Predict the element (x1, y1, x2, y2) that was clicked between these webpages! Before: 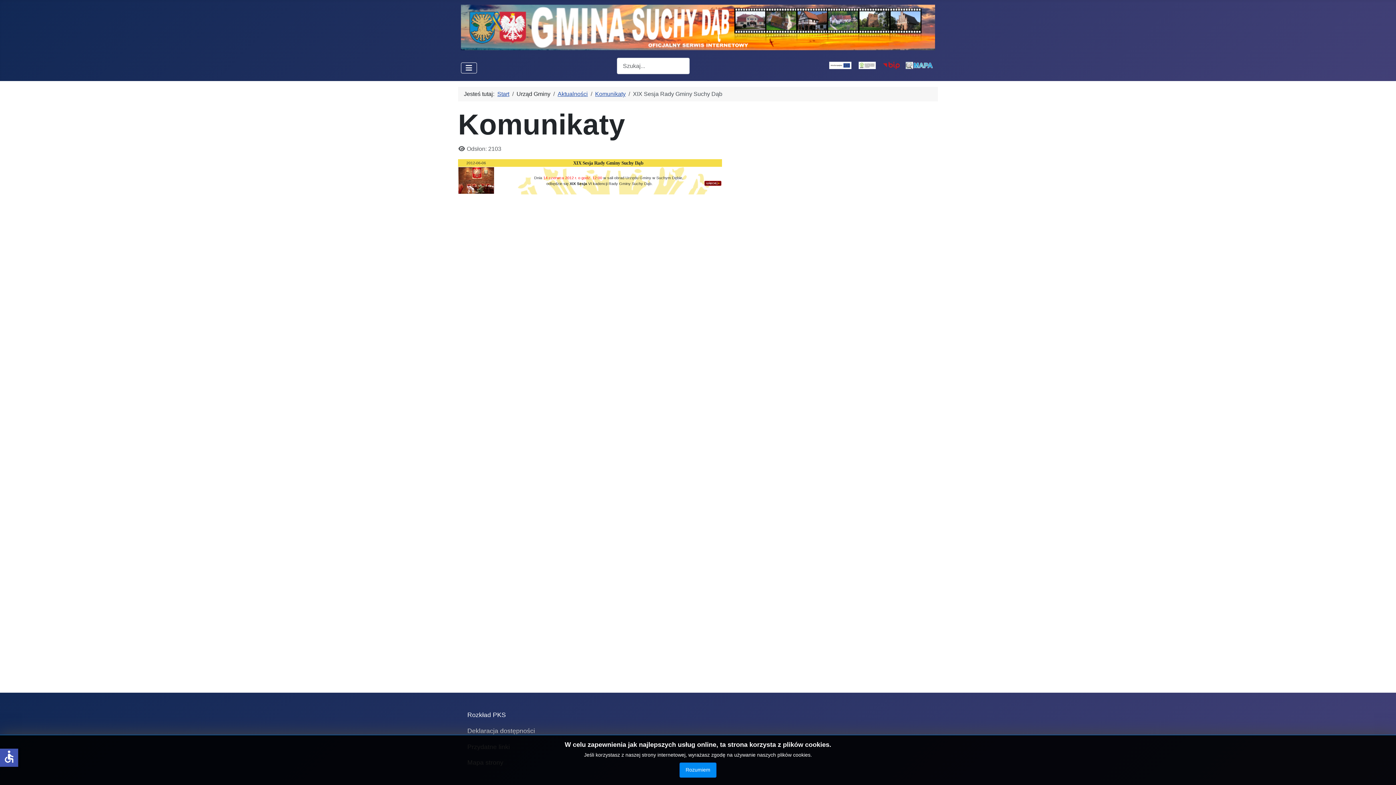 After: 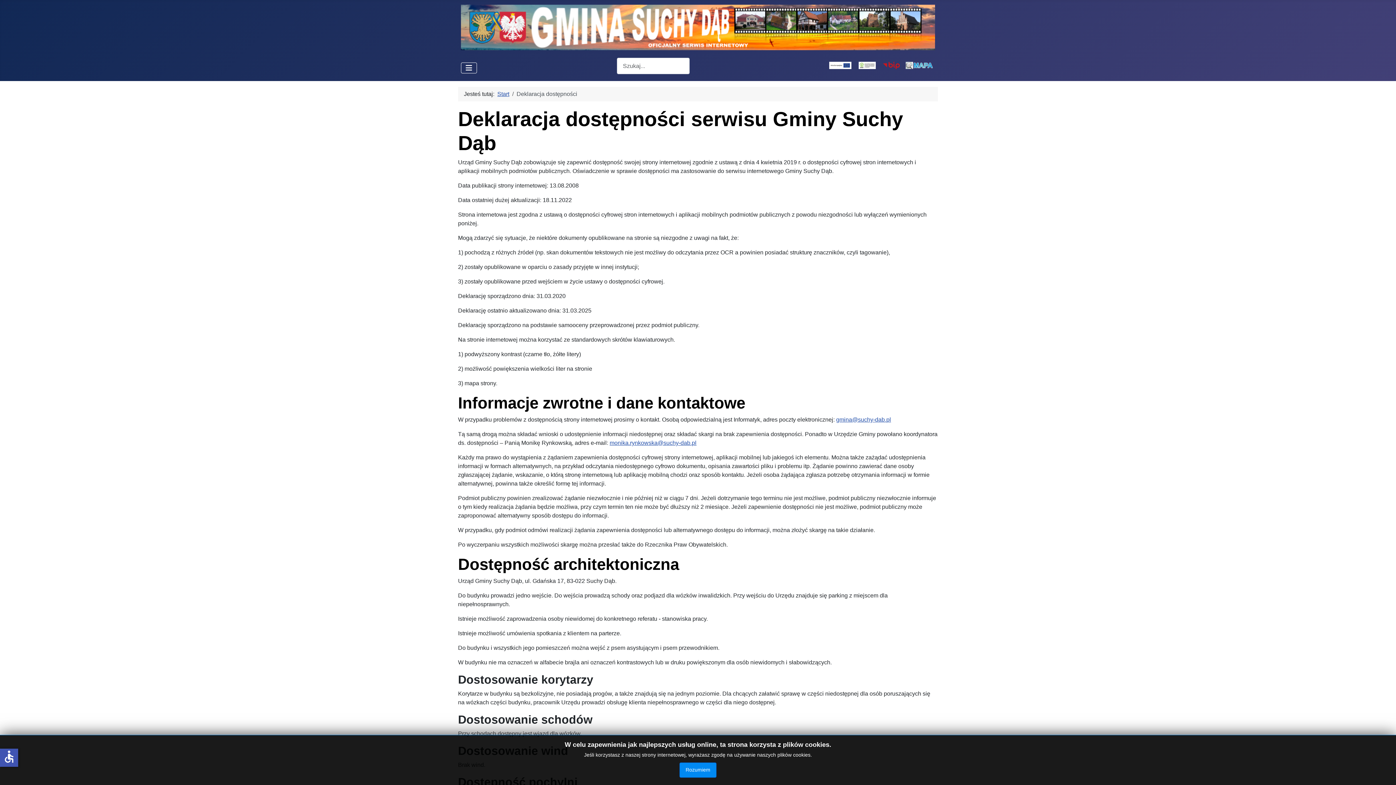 Action: label: Deklaracja dostępności bbox: (467, 726, 535, 736)